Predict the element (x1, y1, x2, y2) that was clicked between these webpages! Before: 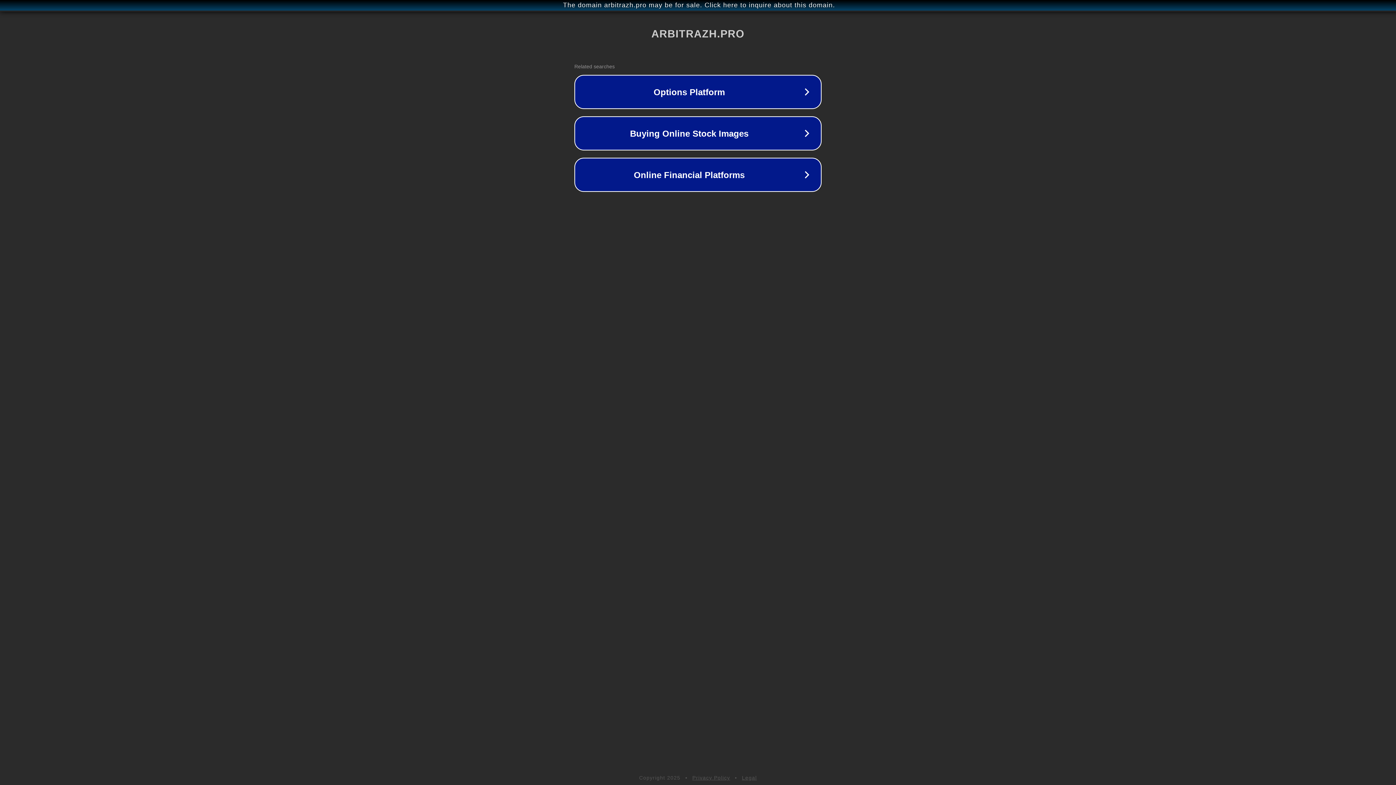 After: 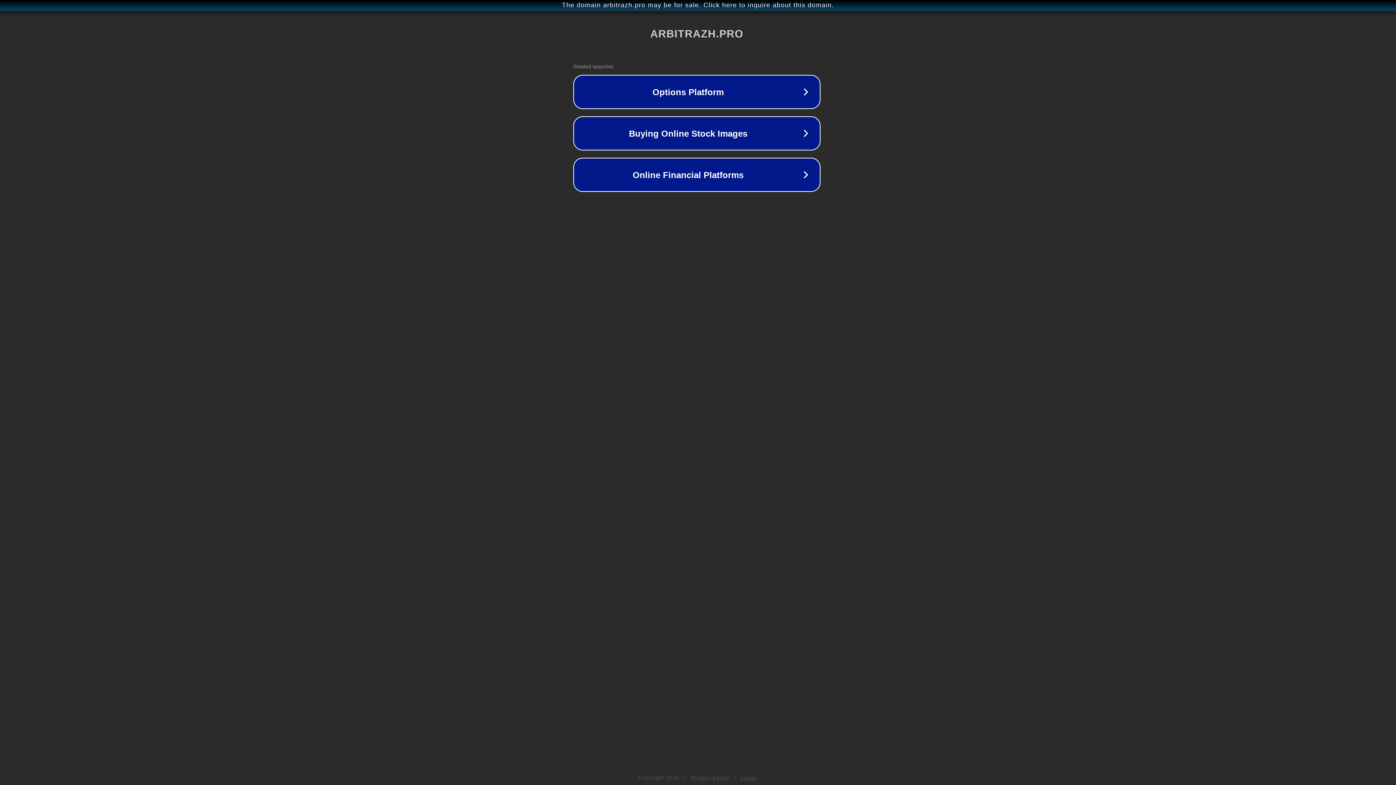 Action: label: The domain arbitrazh.pro may be for sale. Click here to inquire about this domain. bbox: (1, 1, 1397, 9)